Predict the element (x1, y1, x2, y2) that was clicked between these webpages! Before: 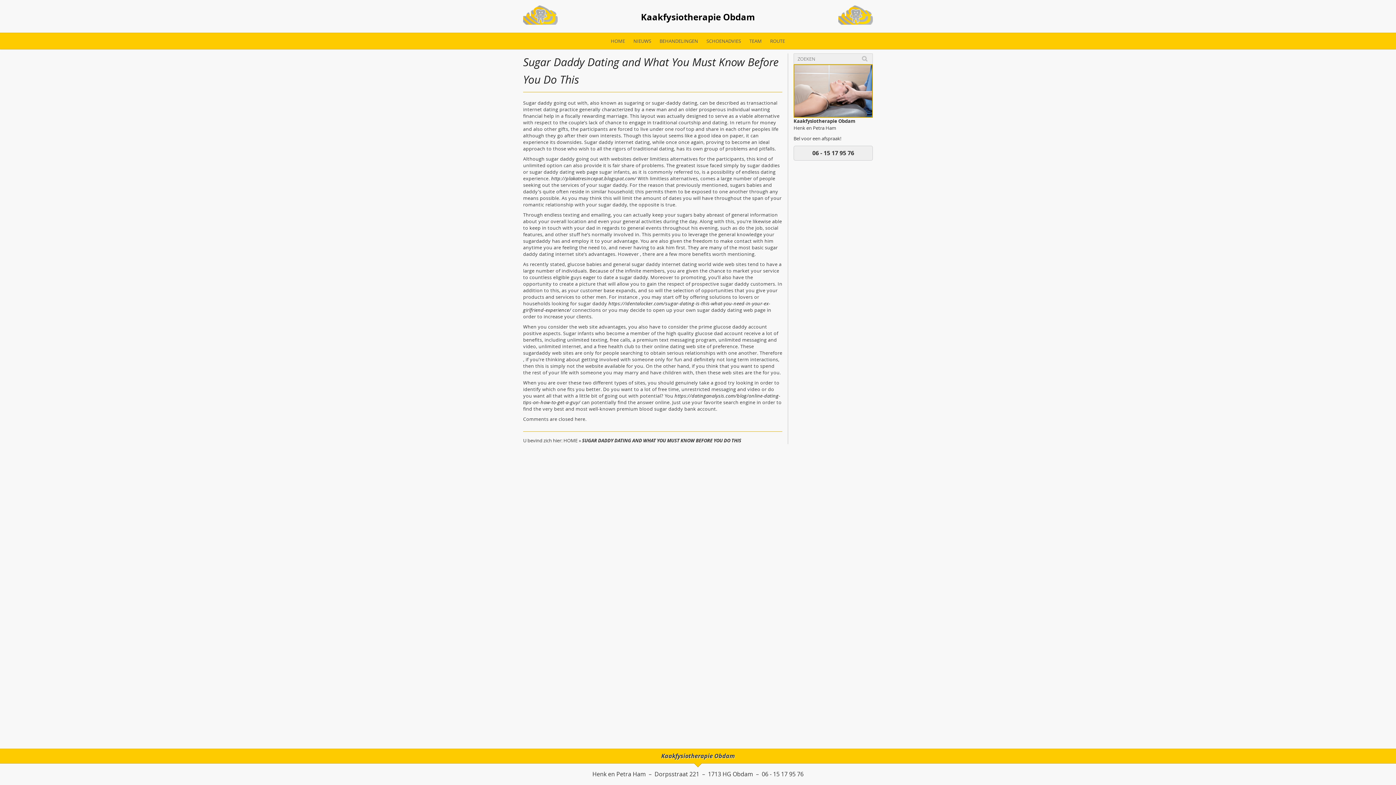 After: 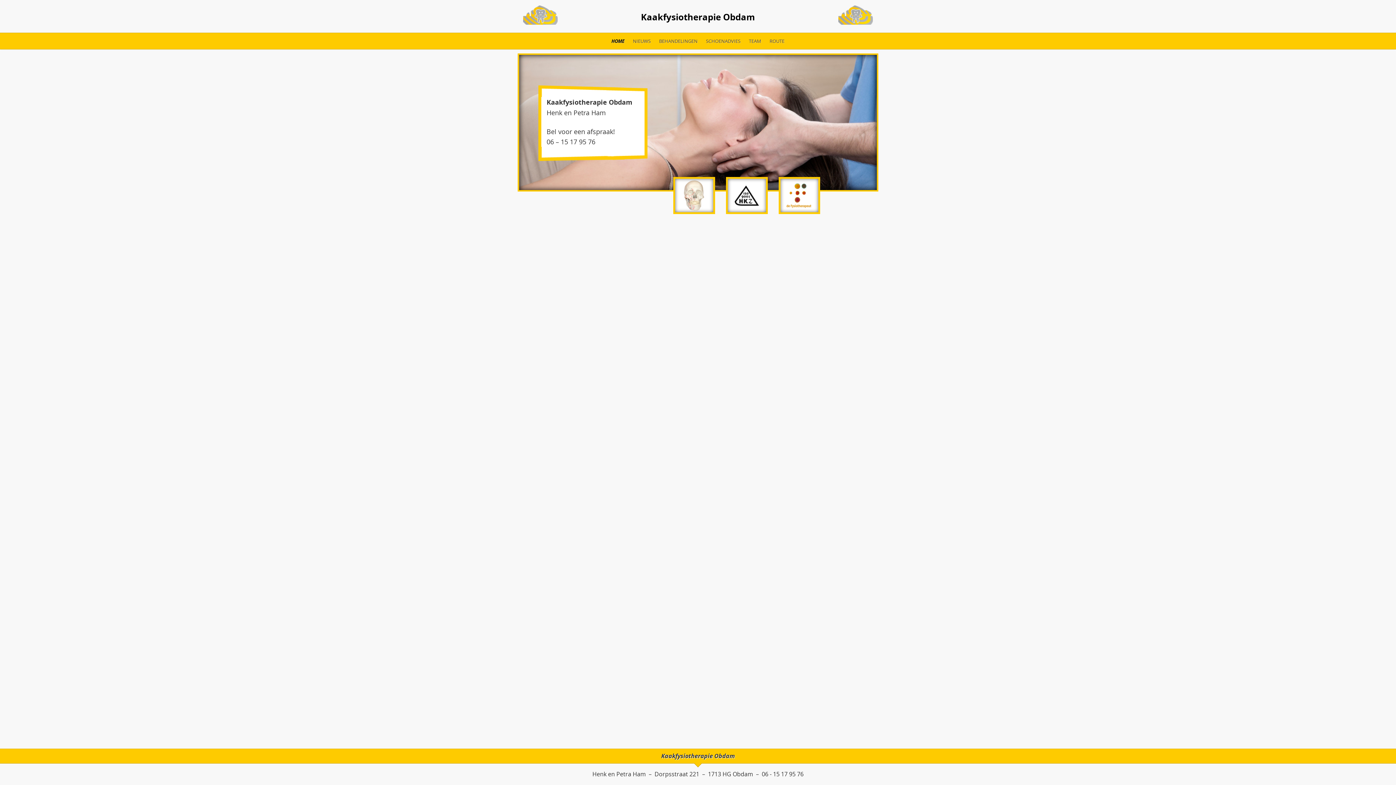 Action: label: Kaakfysiotherapie Obdam bbox: (0, 0, 1396, 32)